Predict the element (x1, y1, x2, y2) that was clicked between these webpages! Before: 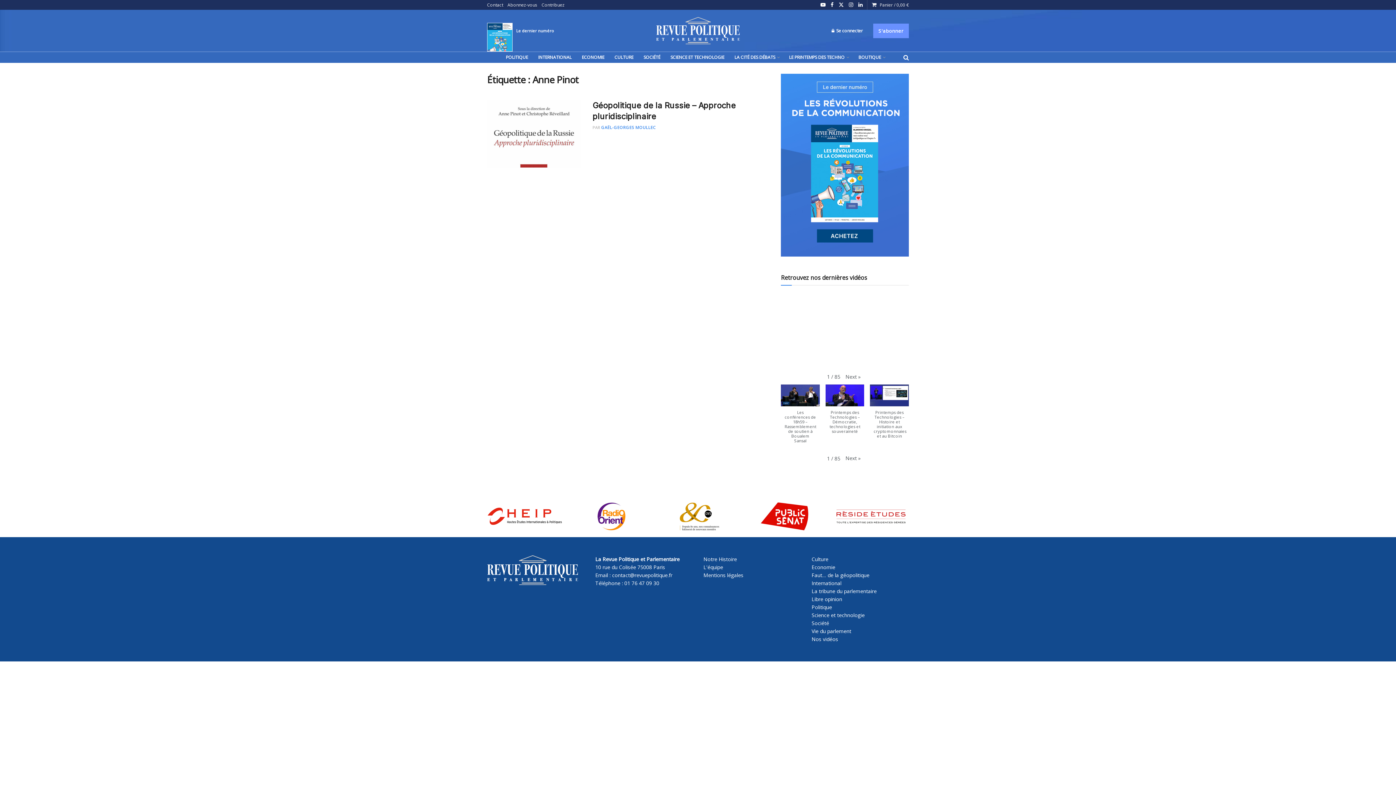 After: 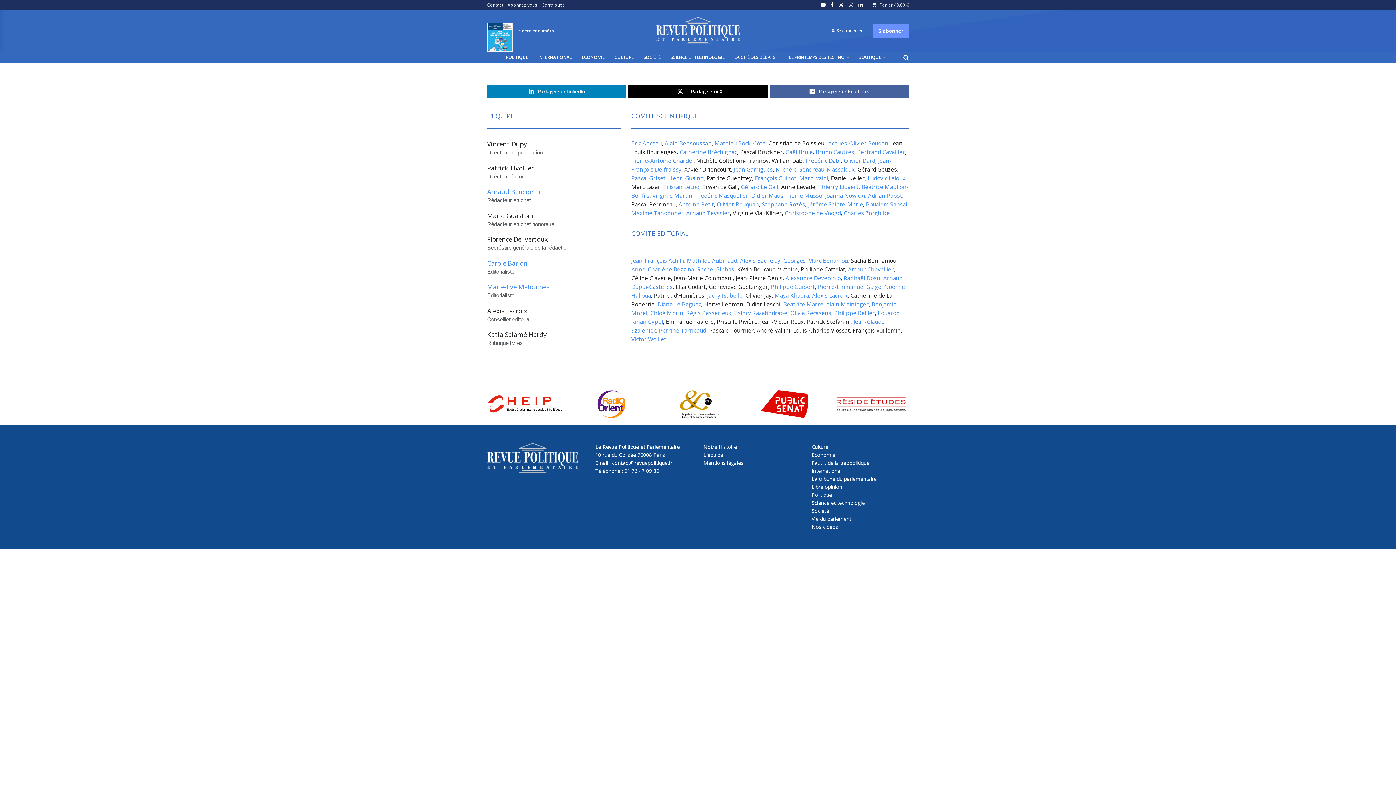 Action: bbox: (703, 563, 723, 570) label: L'équipe
